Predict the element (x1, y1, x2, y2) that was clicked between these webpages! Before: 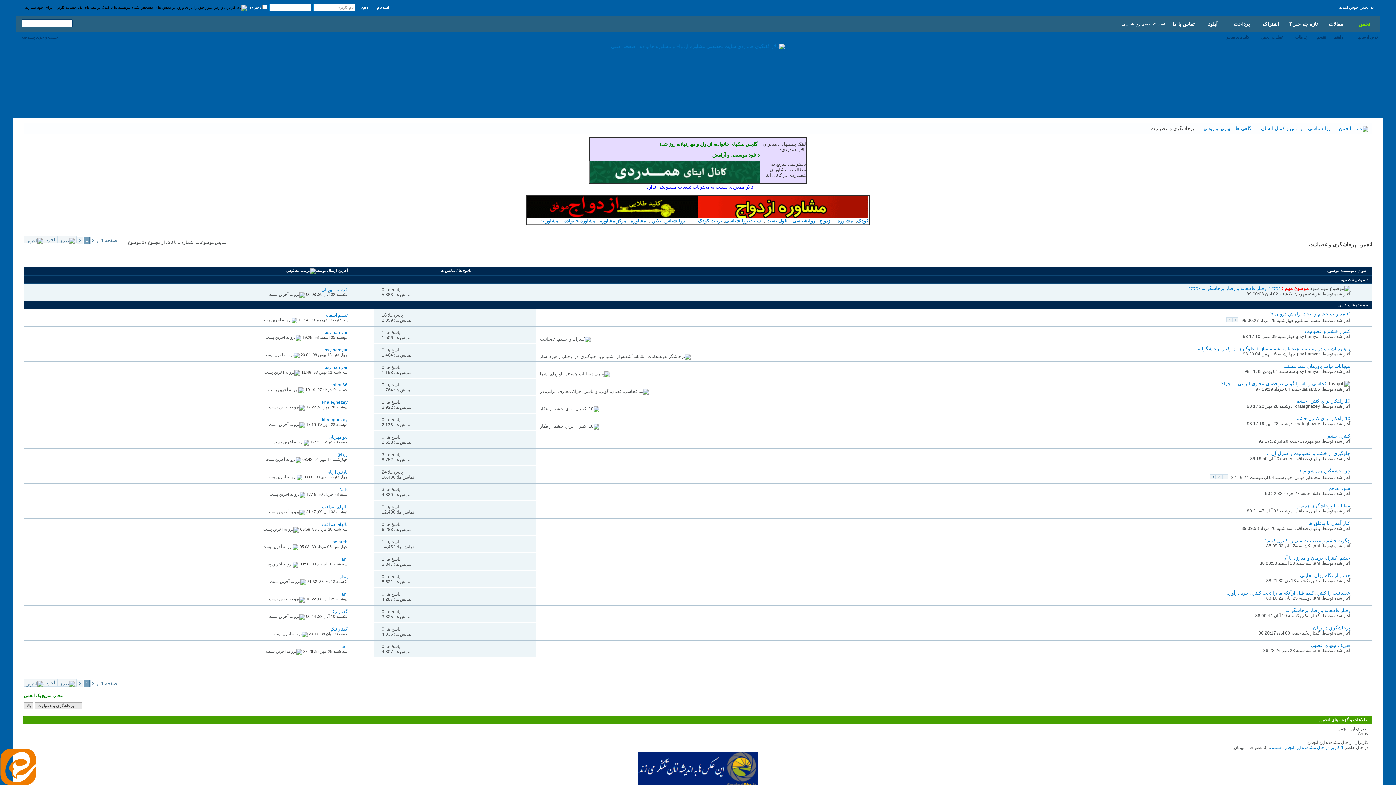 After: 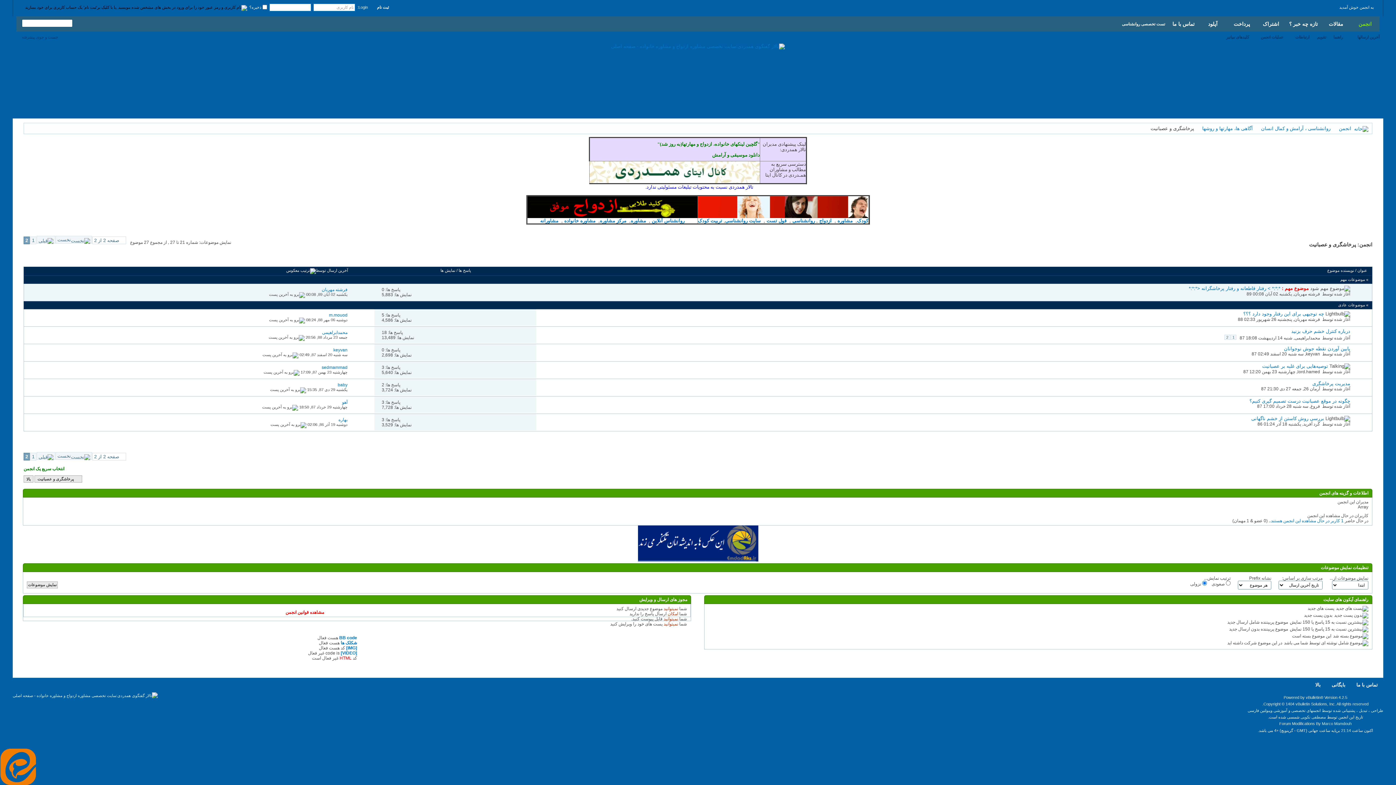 Action: label: آخرین bbox: (23, 679, 57, 686)